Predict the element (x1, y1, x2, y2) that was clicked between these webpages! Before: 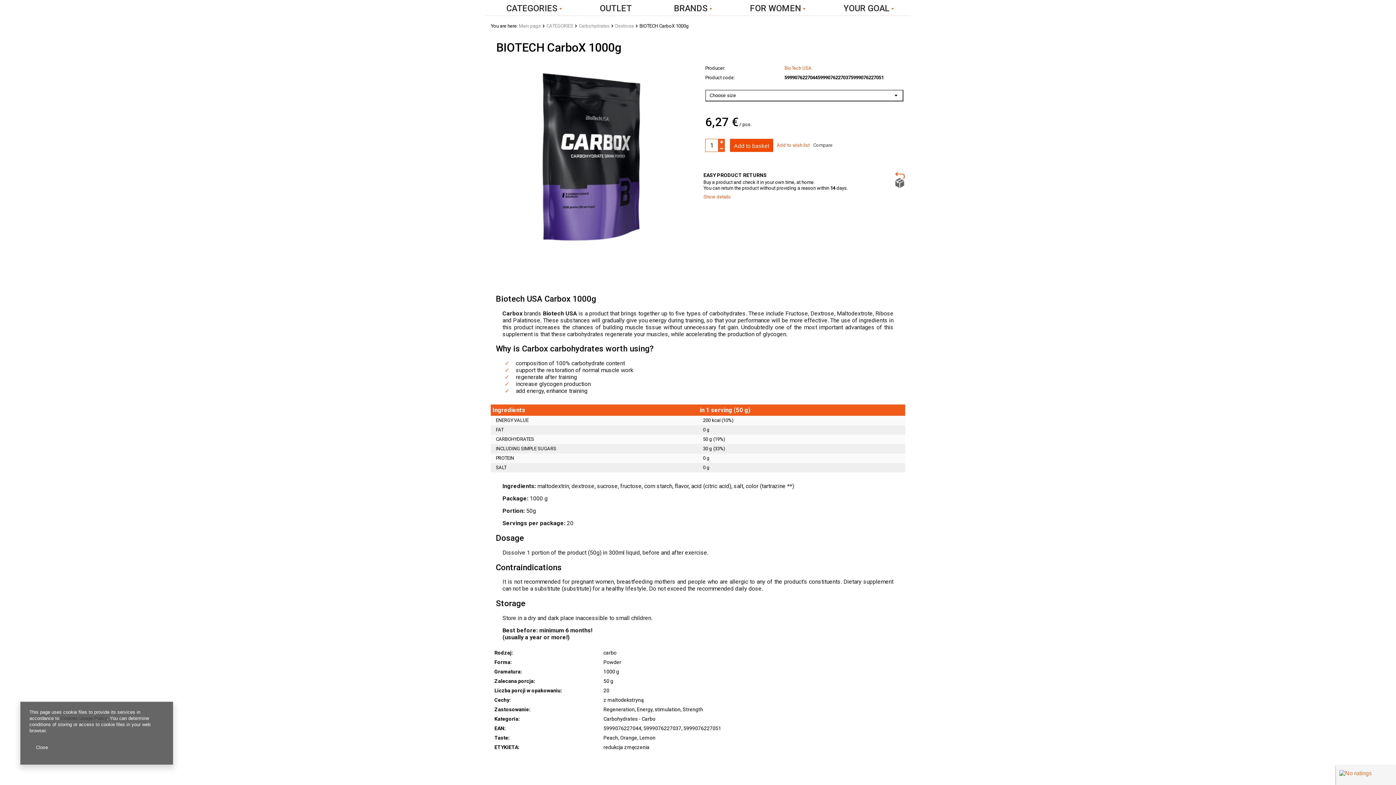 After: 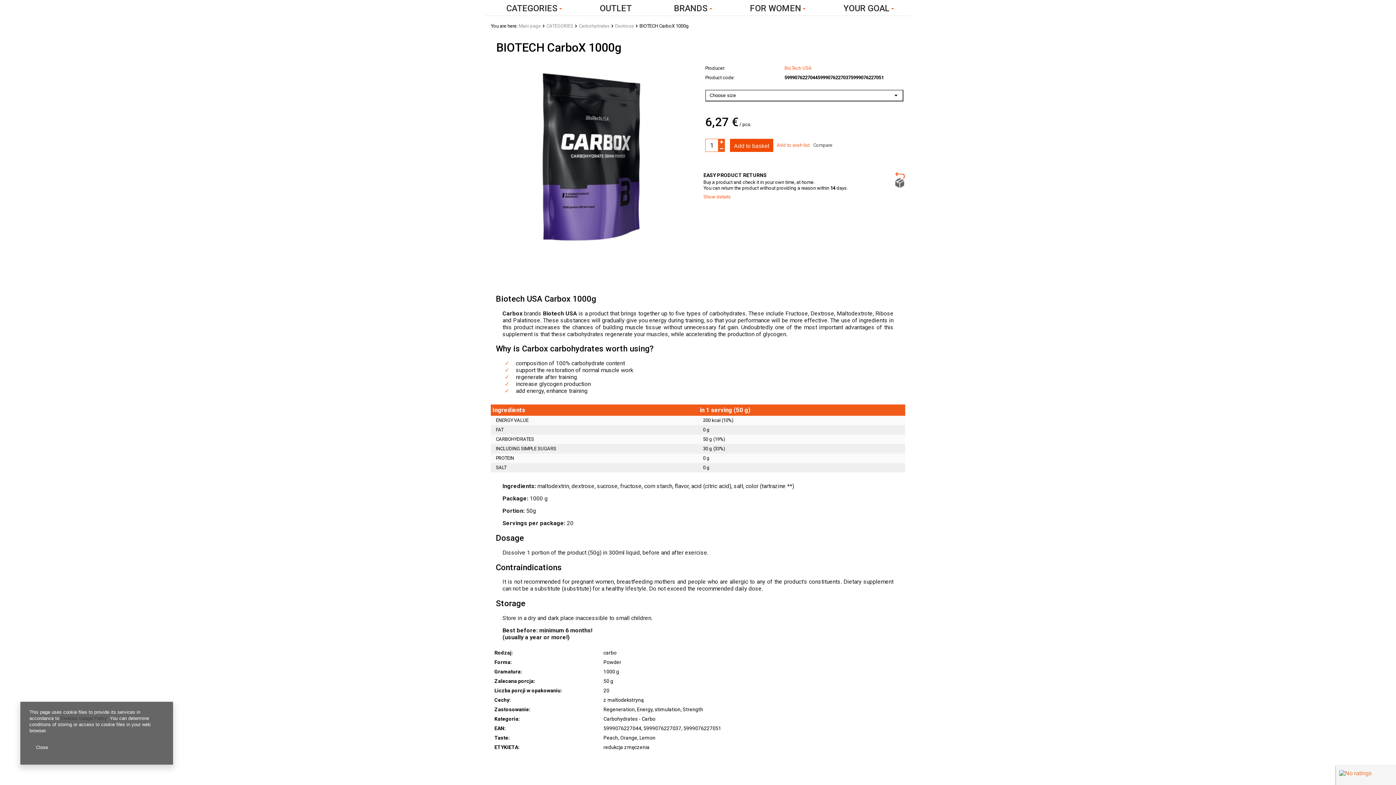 Action: bbox: (718, 138, 725, 145)